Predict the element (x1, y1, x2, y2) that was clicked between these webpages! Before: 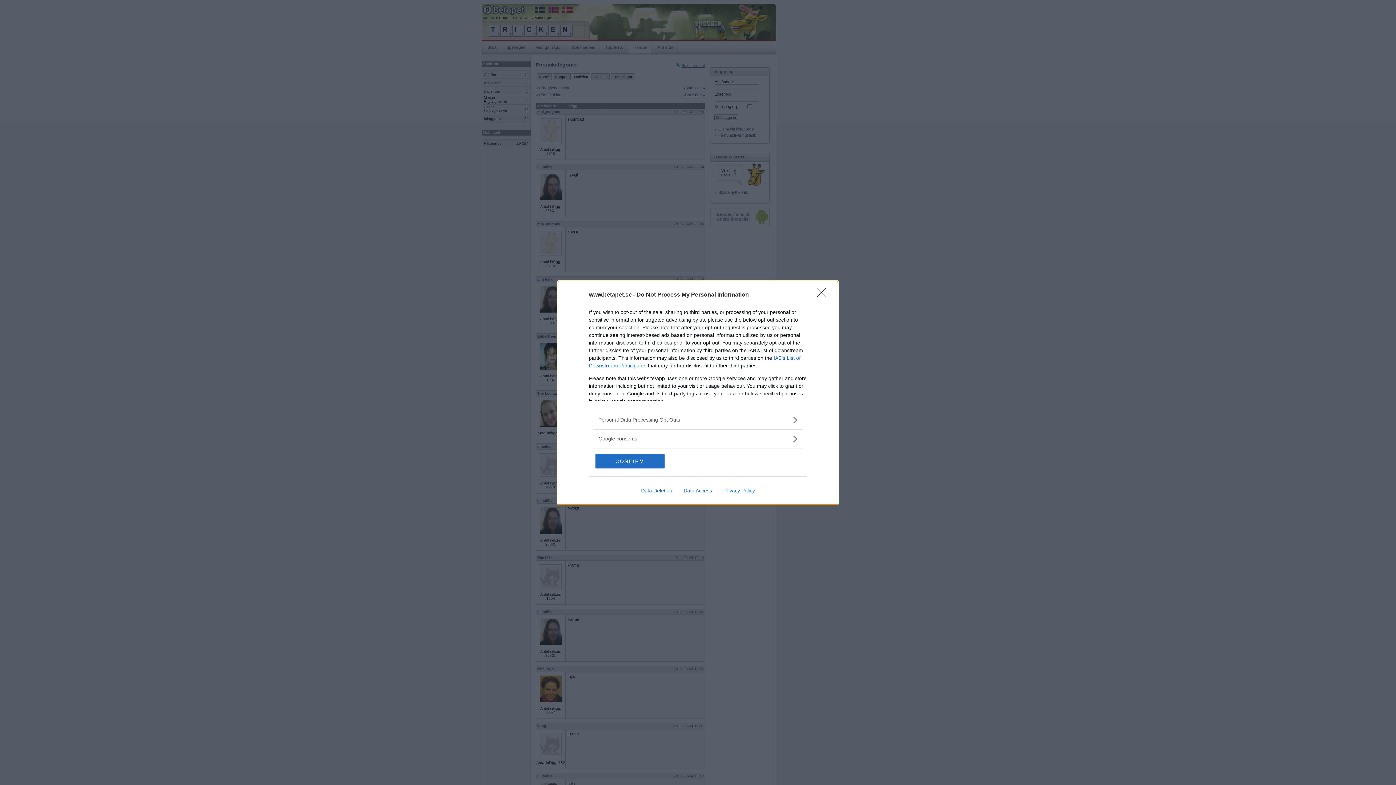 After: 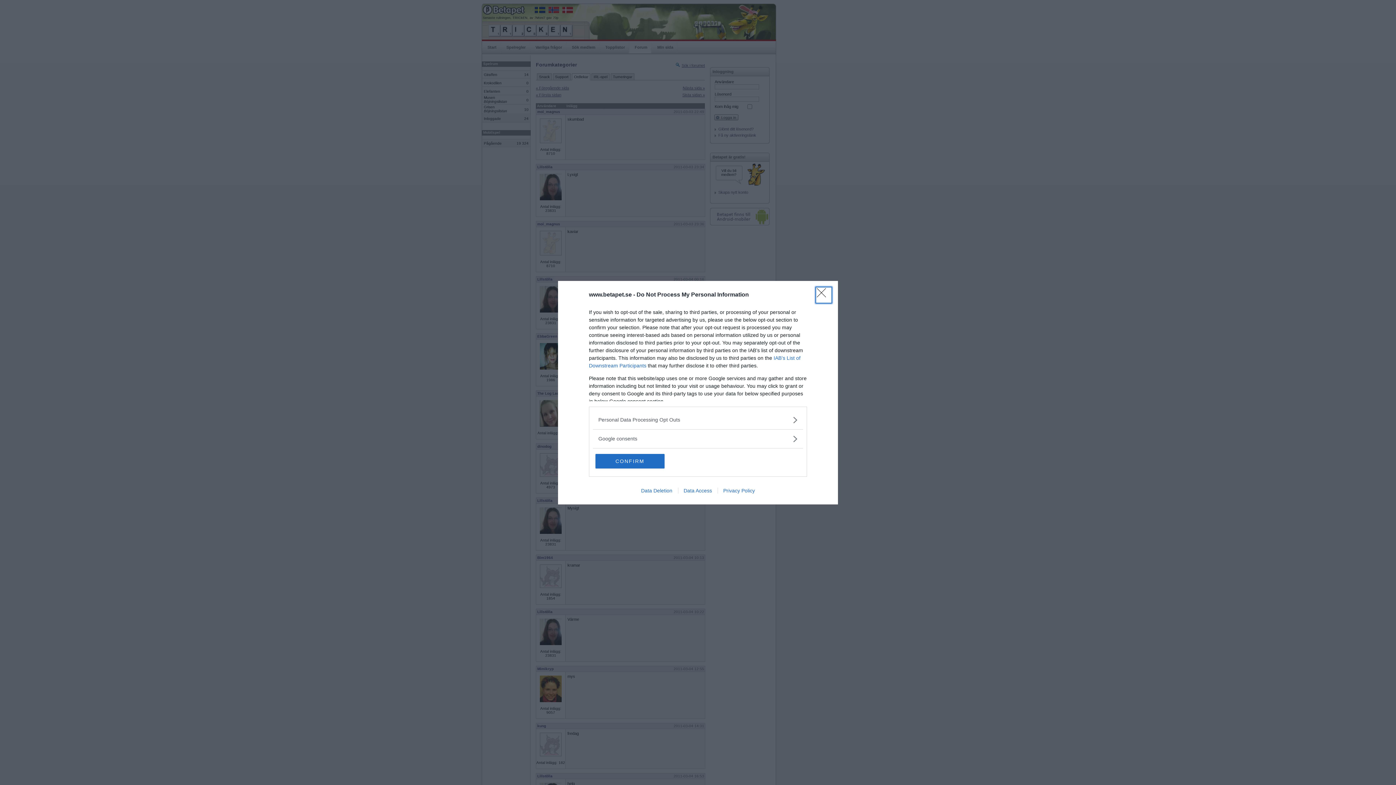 Action: bbox: (817, 288, 830, 302) label: Close